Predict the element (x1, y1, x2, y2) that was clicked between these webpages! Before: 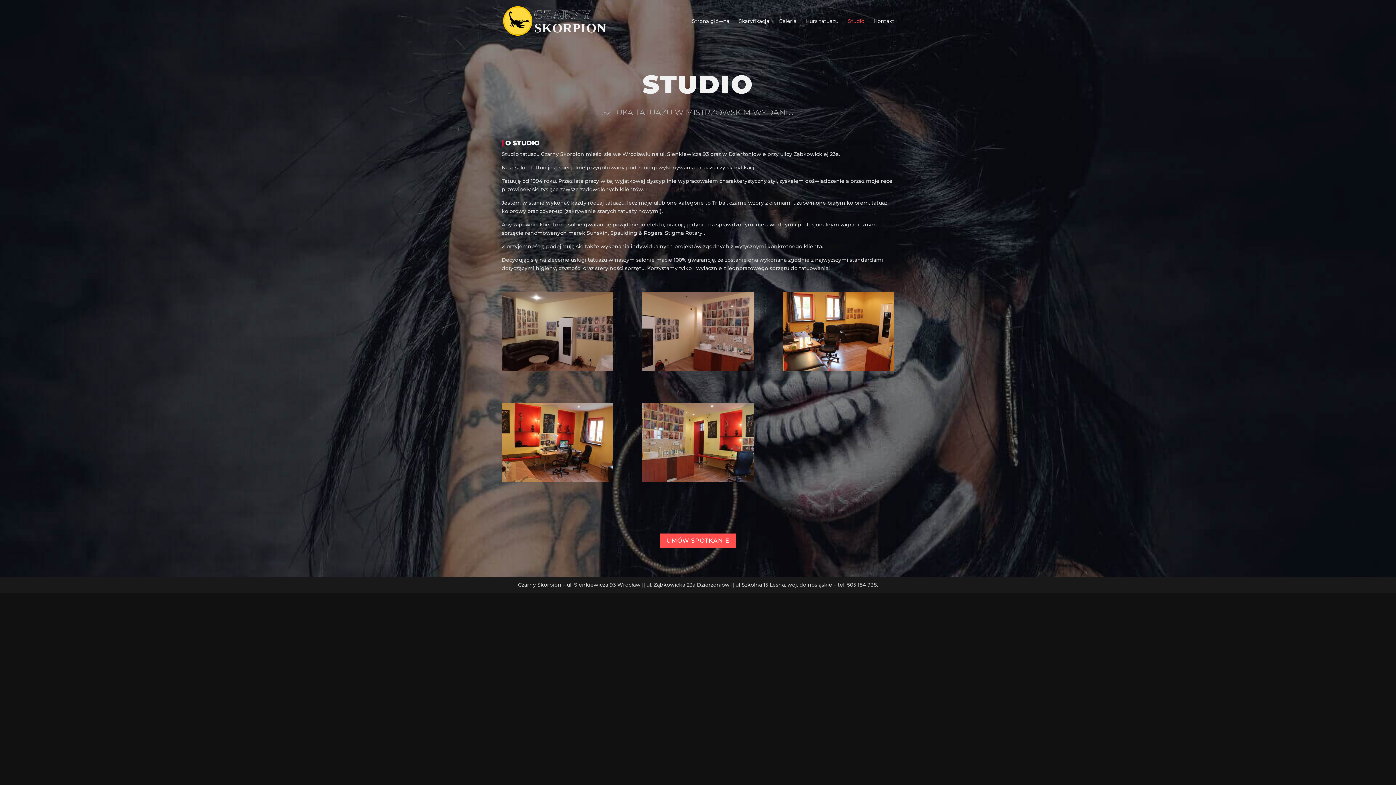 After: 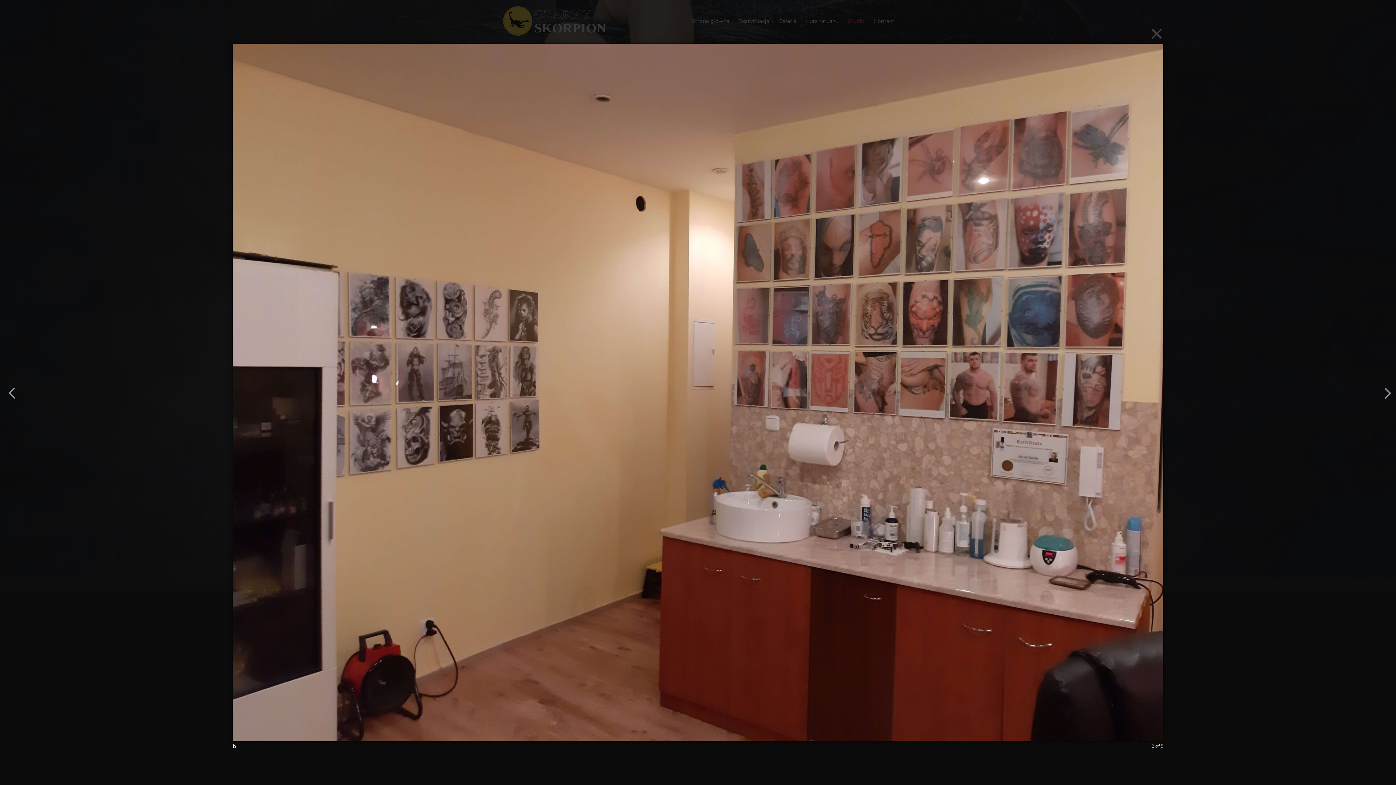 Action: bbox: (642, 292, 753, 373)